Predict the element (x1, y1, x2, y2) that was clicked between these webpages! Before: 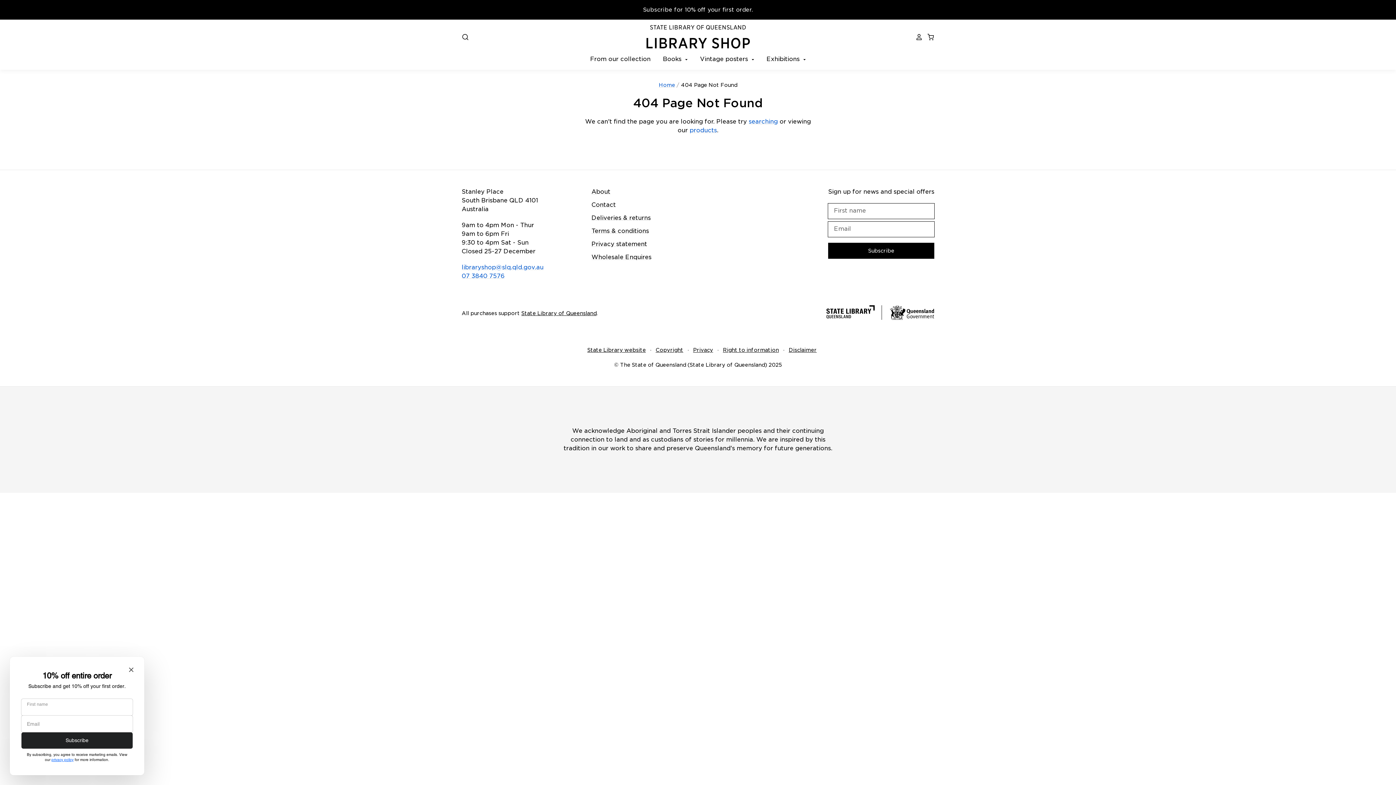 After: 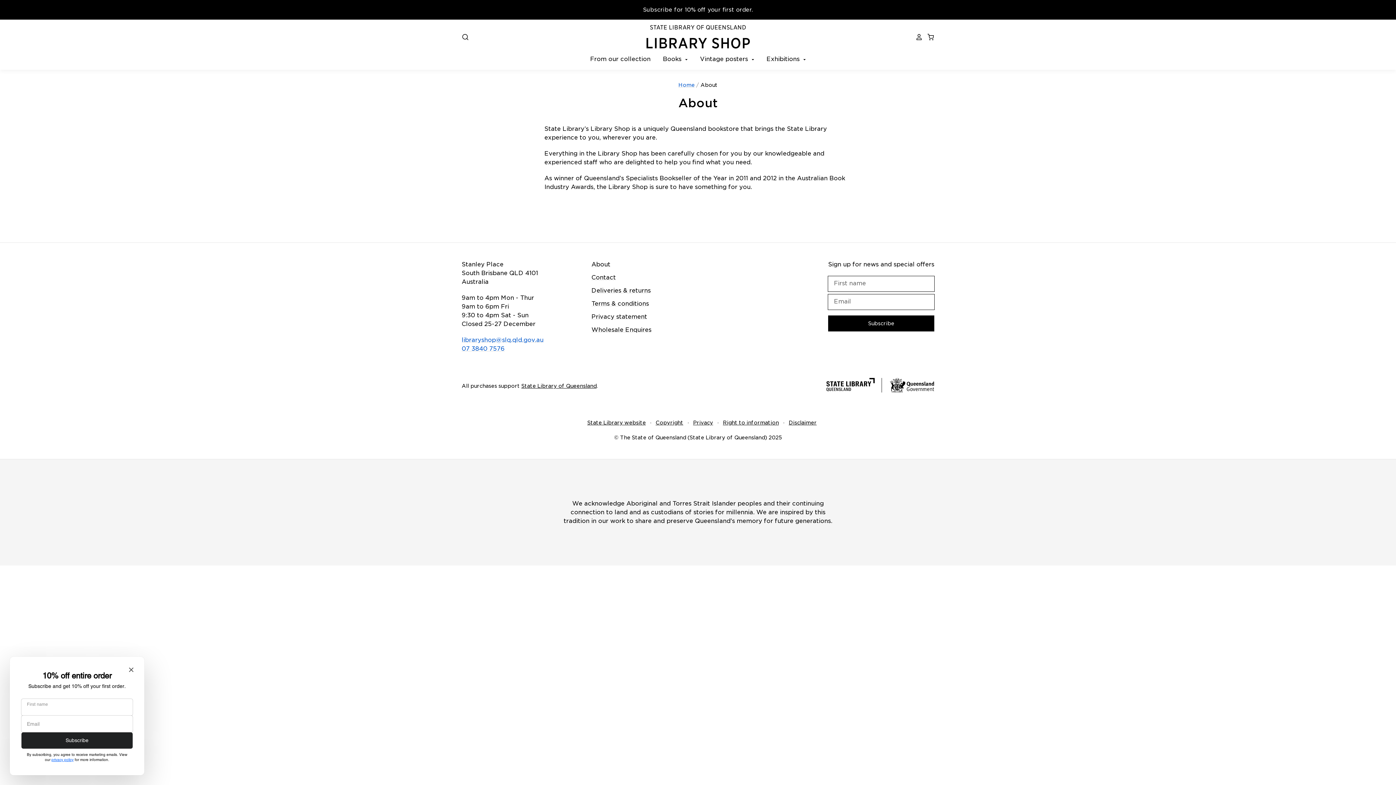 Action: bbox: (591, 188, 610, 195) label: About